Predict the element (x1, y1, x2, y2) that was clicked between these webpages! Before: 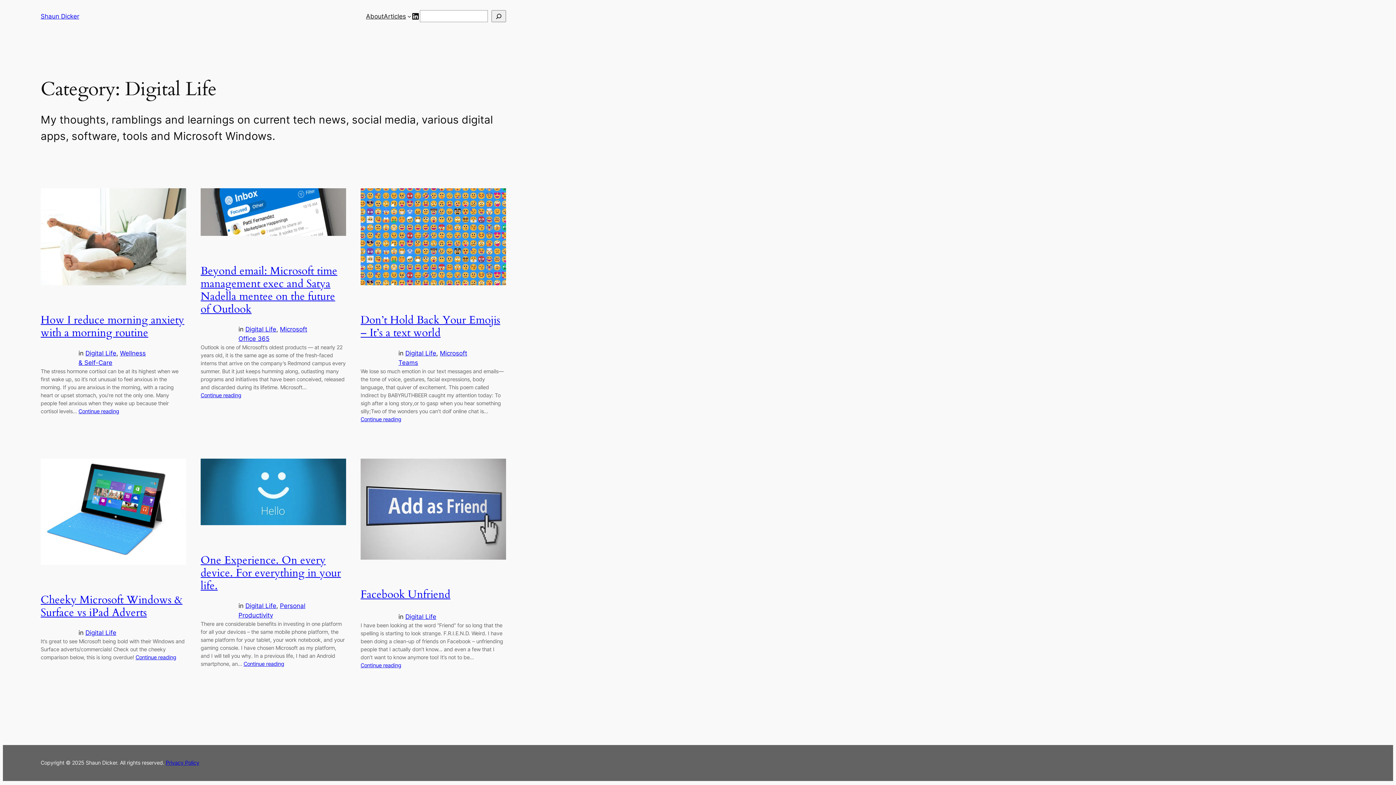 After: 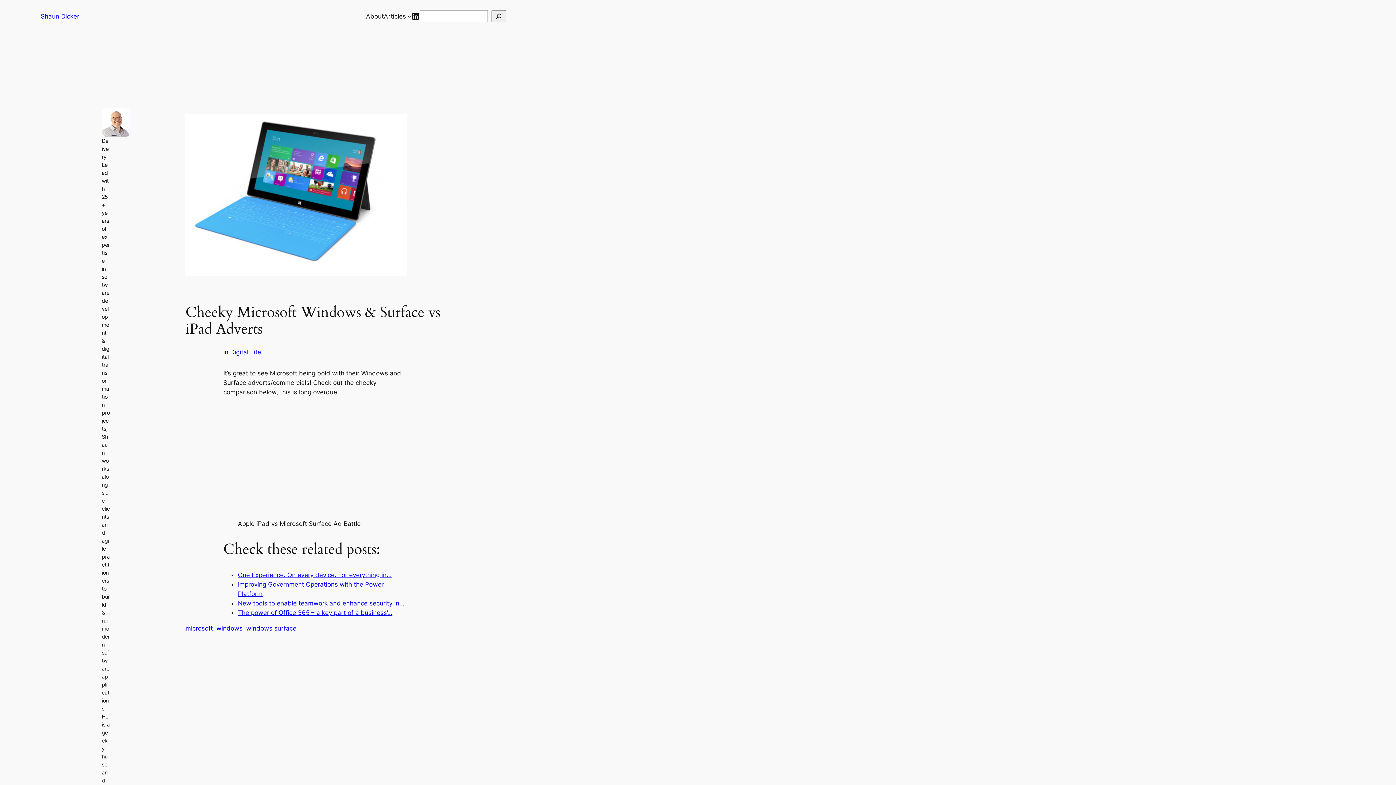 Action: label: Cheeky Microsoft Windows & Surface vs iPad Adverts bbox: (40, 592, 182, 620)